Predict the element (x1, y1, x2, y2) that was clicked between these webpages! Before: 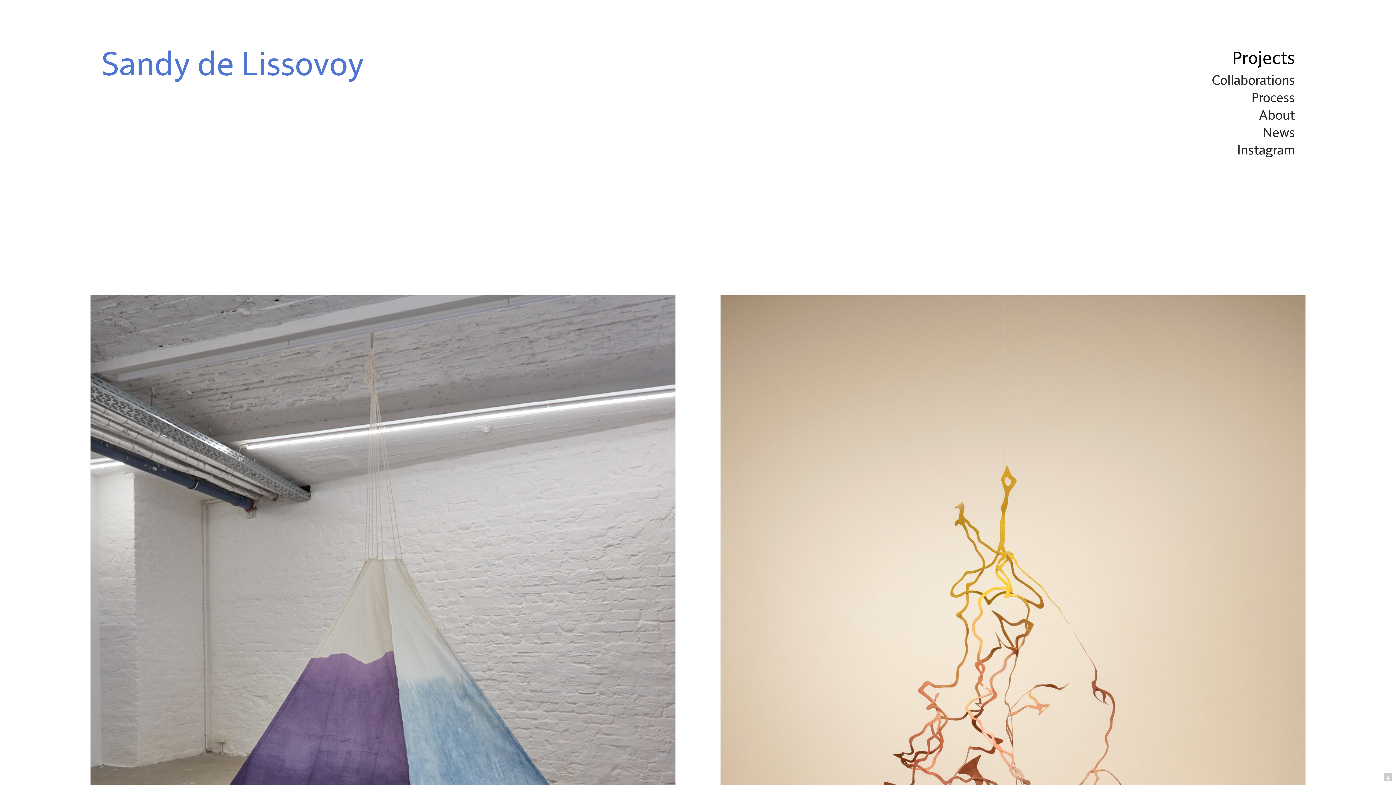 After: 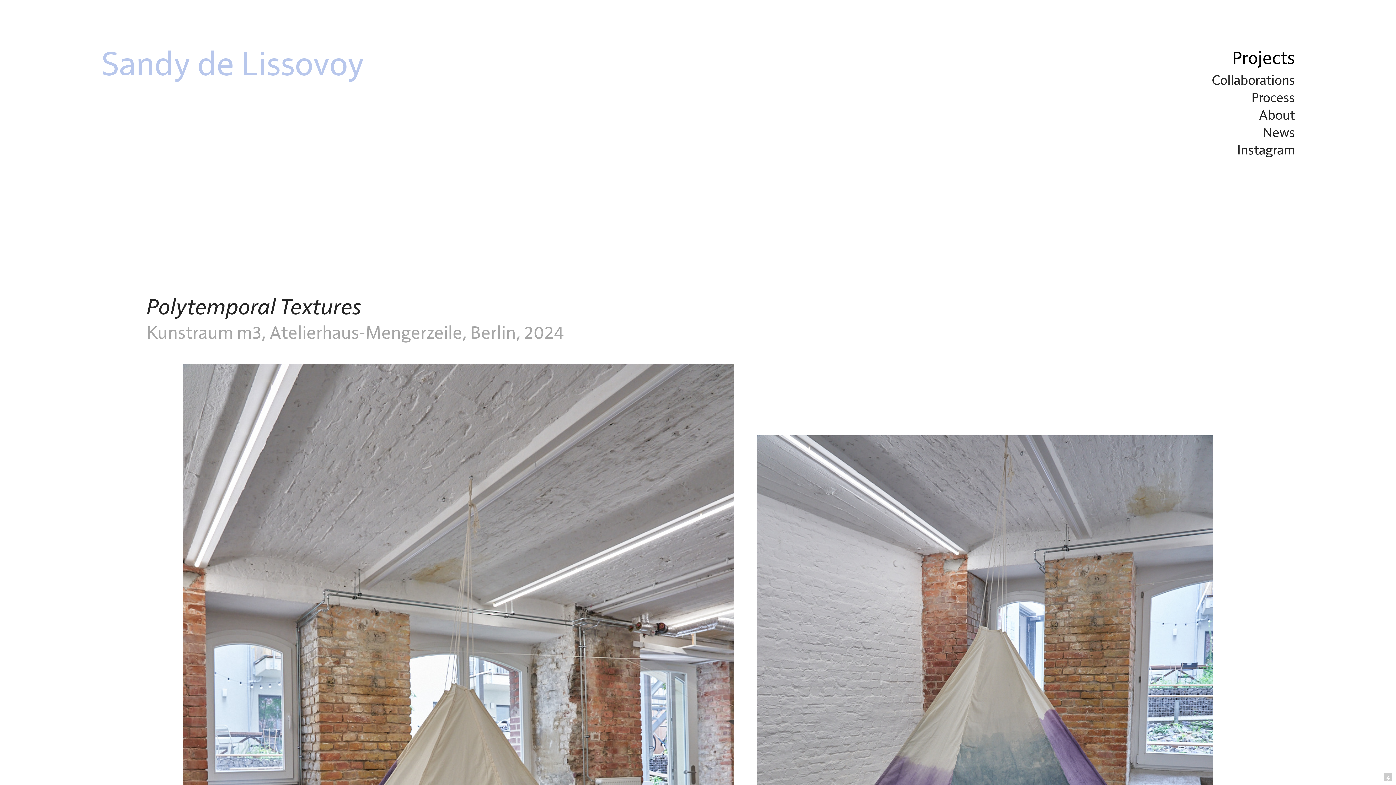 Action: bbox: (101, 48, 364, 85) label: Sandy de Lissovoy